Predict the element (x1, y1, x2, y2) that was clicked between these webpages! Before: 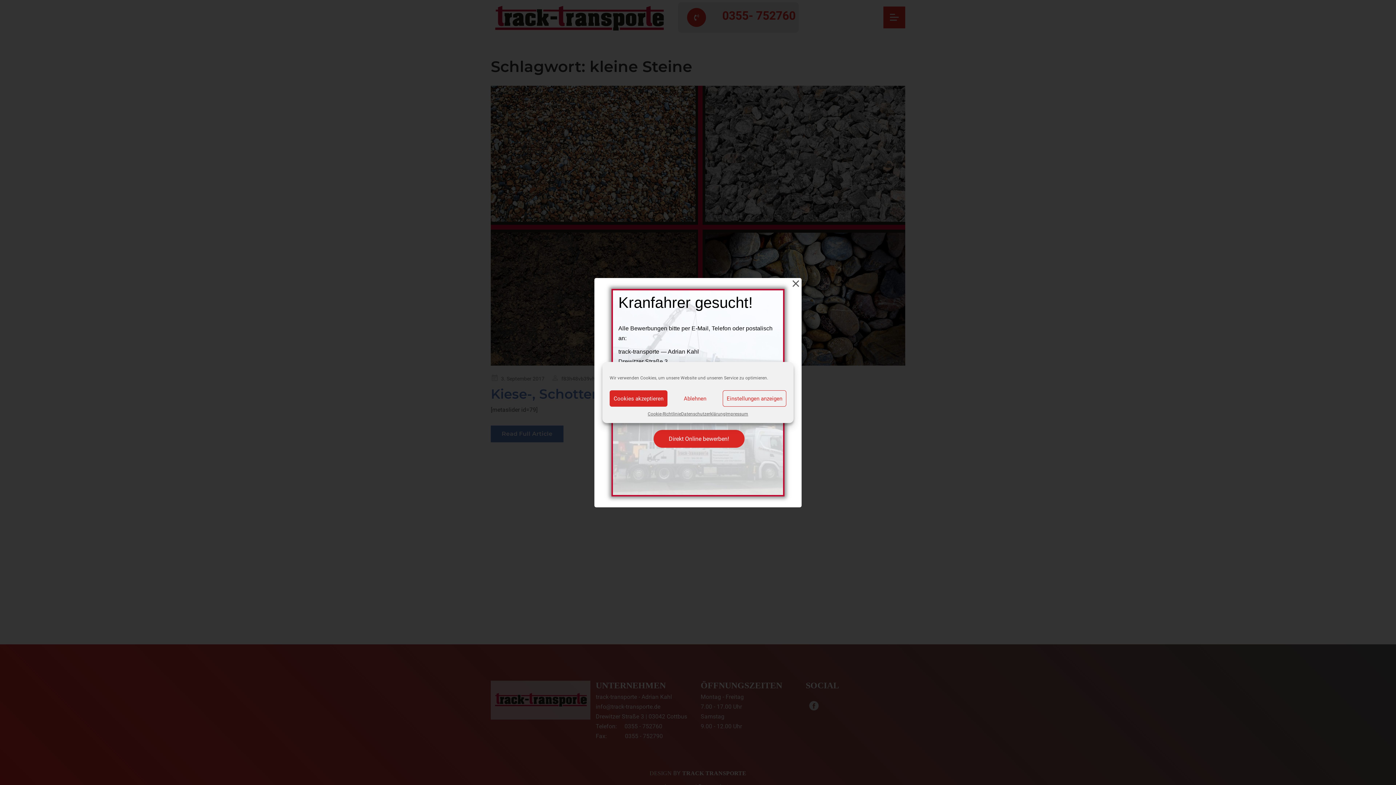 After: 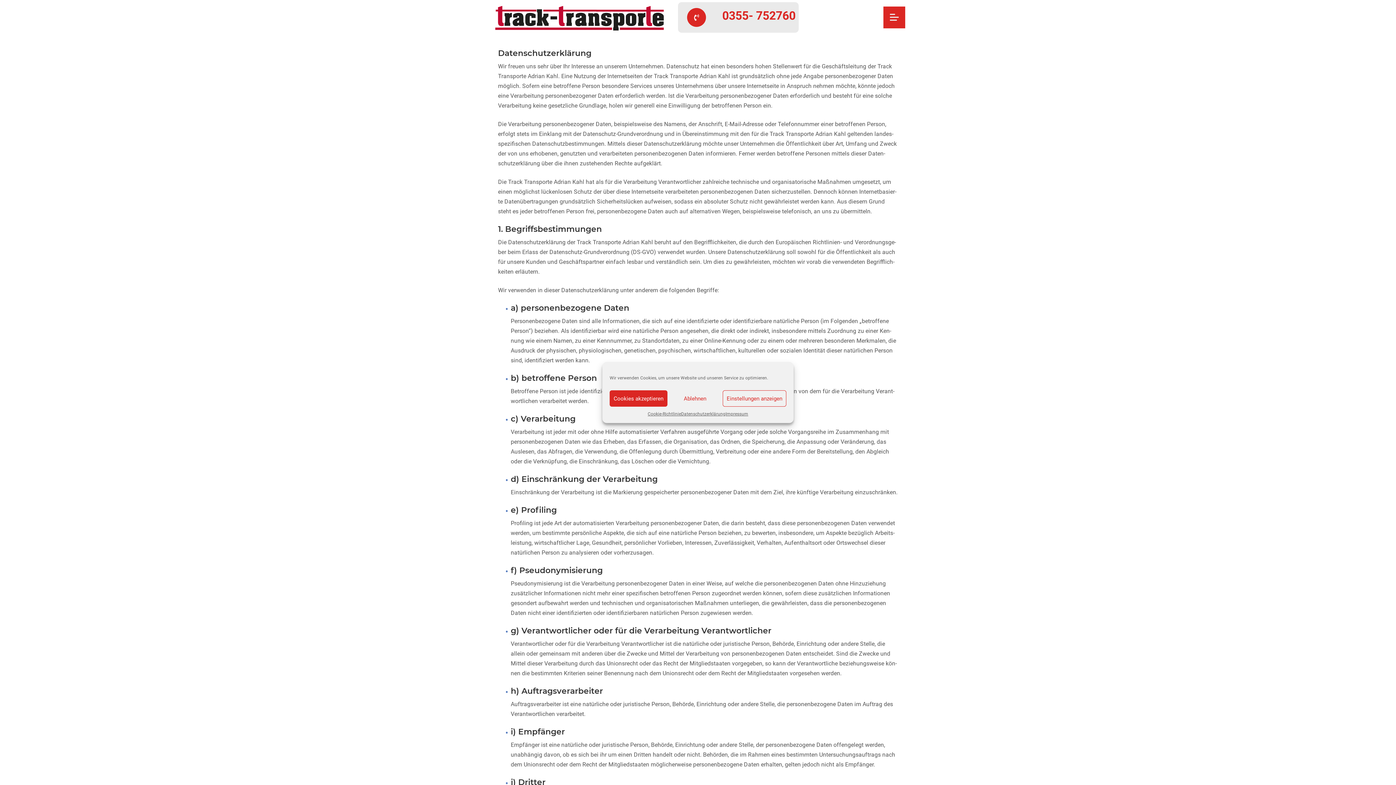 Action: label: Daten­schutz­er­klä­rung bbox: (681, 410, 725, 417)